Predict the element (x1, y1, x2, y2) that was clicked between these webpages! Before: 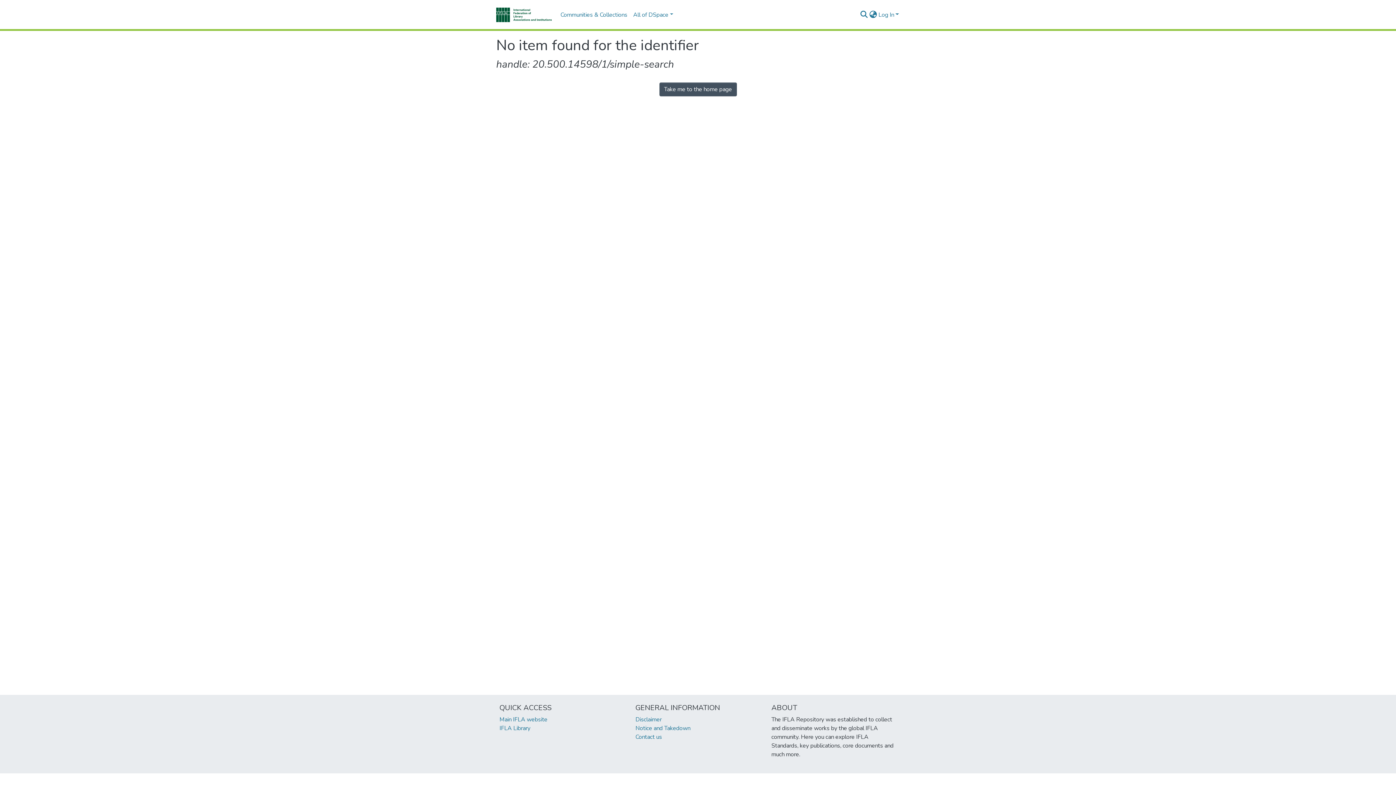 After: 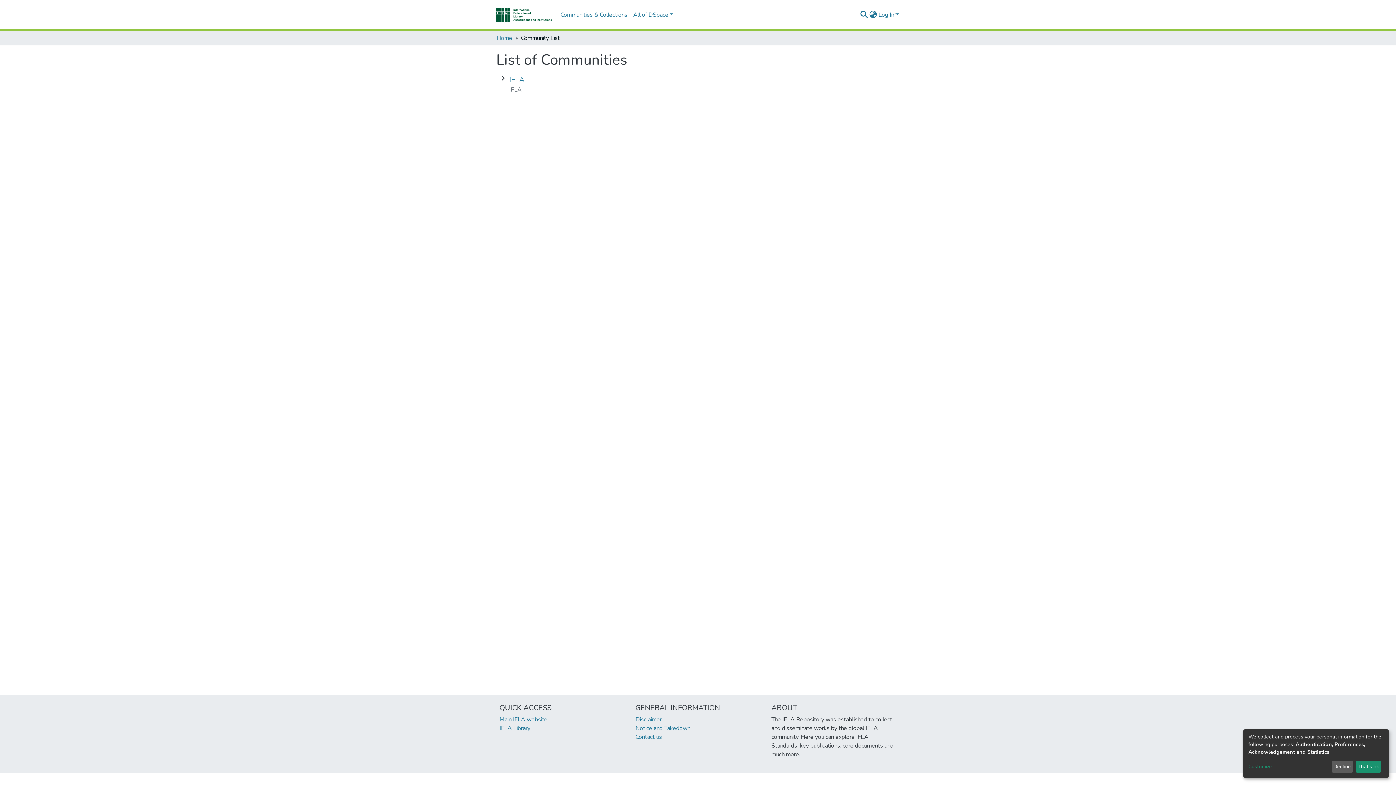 Action: bbox: (557, 7, 630, 22) label: Communities & Collections